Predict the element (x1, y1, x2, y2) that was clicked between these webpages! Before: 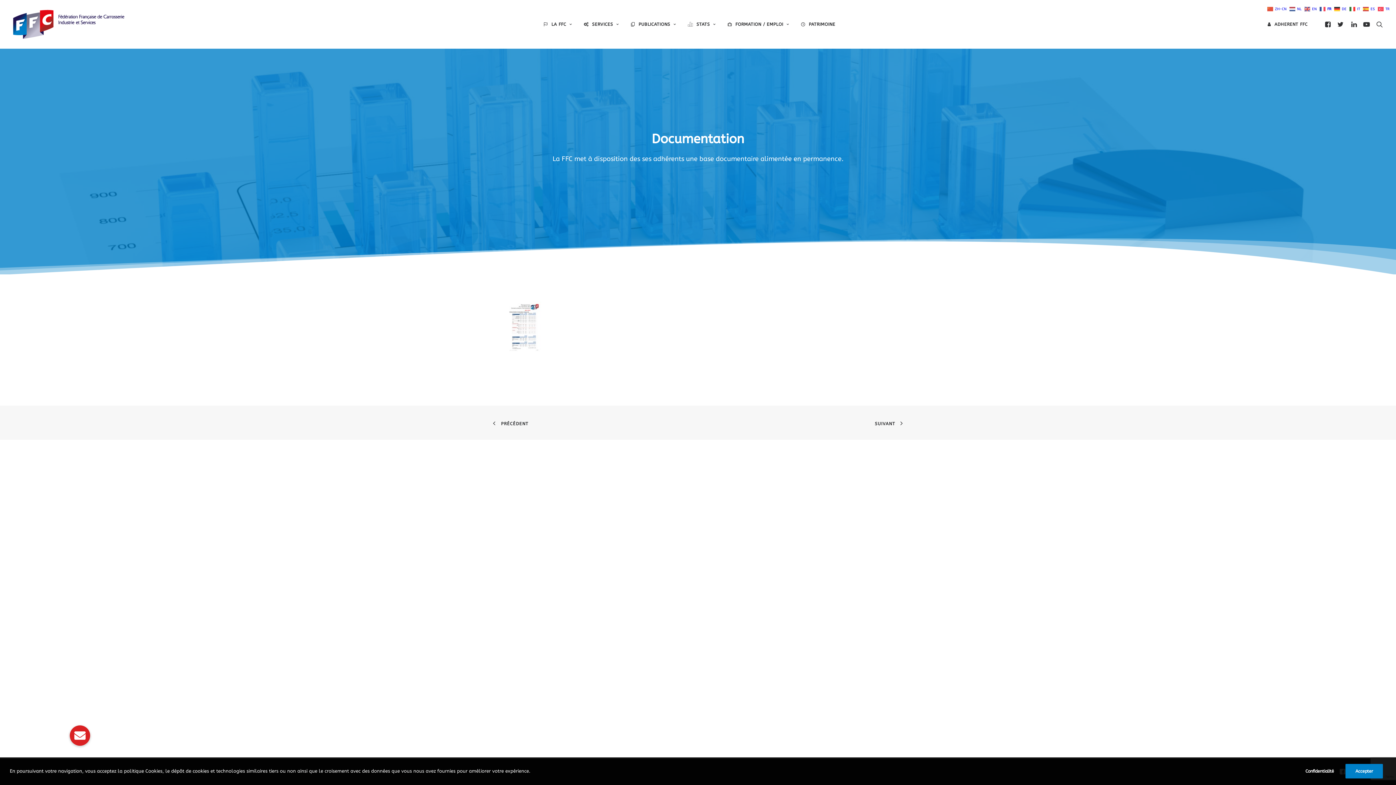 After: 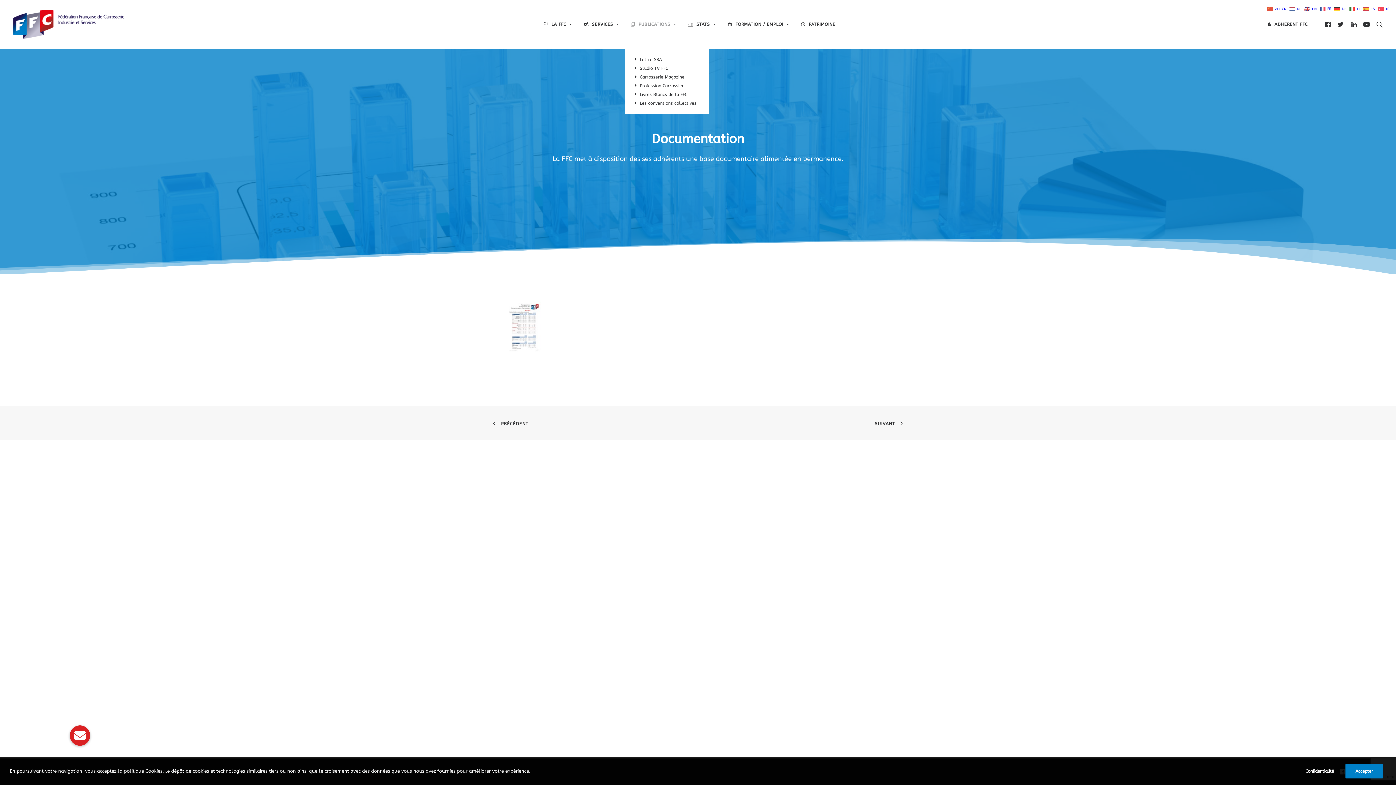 Action: bbox: (625, 0, 681, 48) label: PUBLICATIONS